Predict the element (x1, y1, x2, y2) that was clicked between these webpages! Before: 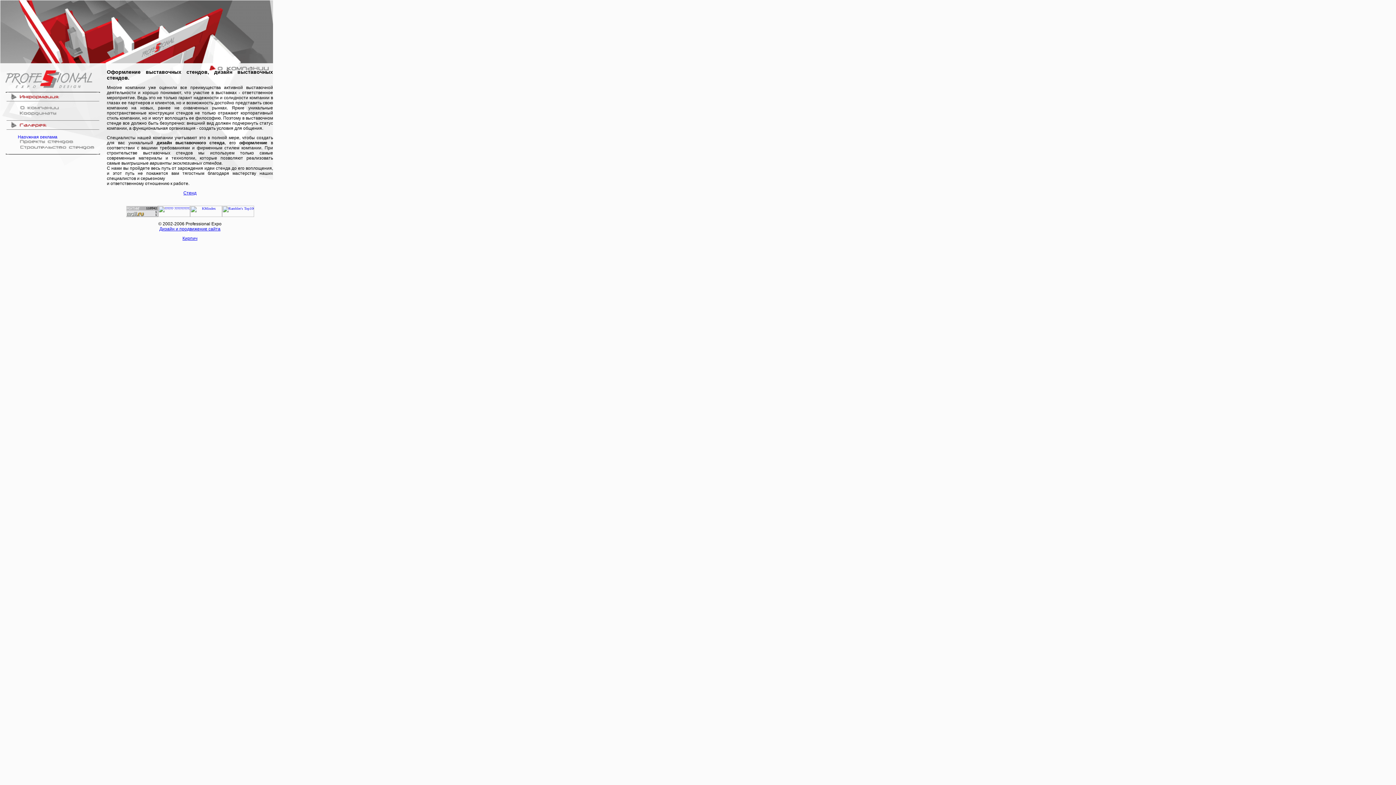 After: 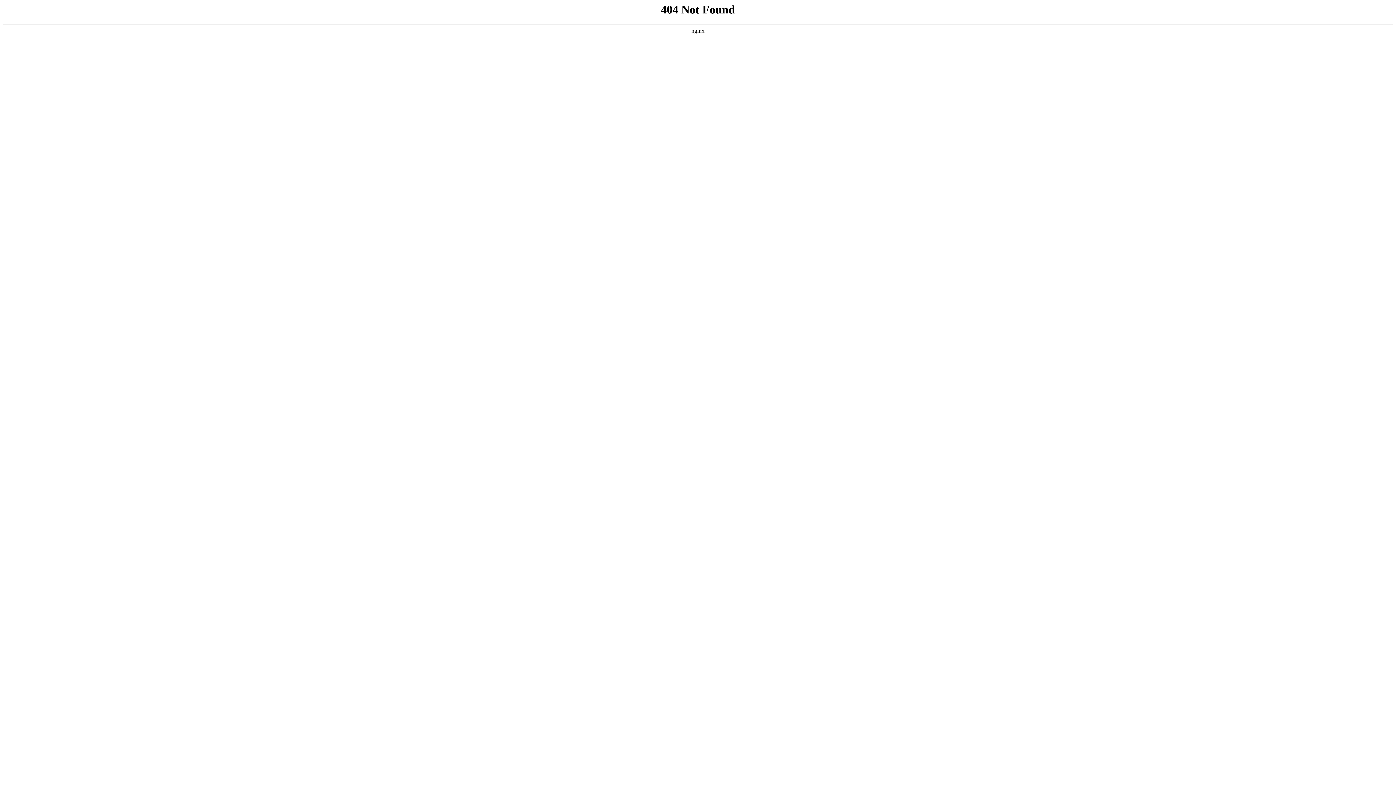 Action: bbox: (158, 213, 190, 217)